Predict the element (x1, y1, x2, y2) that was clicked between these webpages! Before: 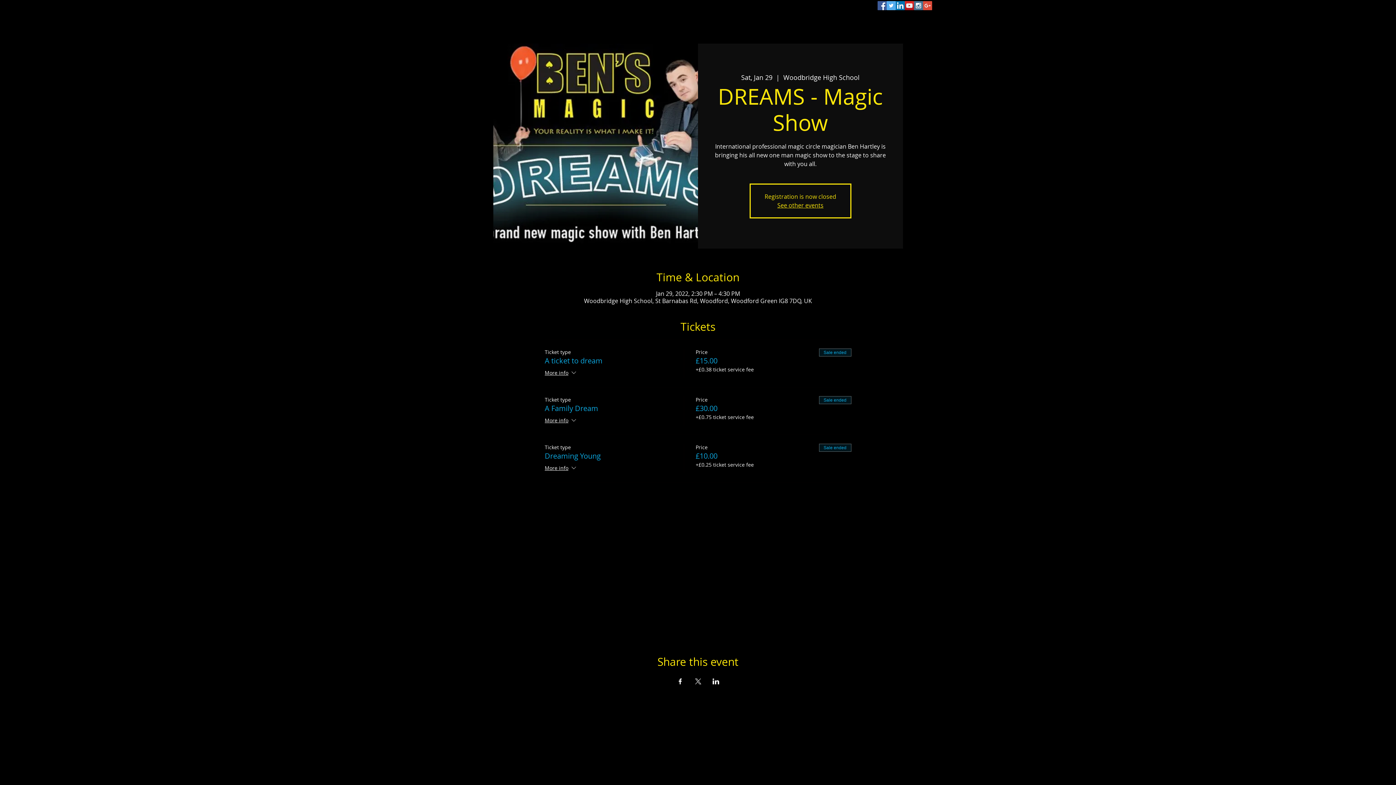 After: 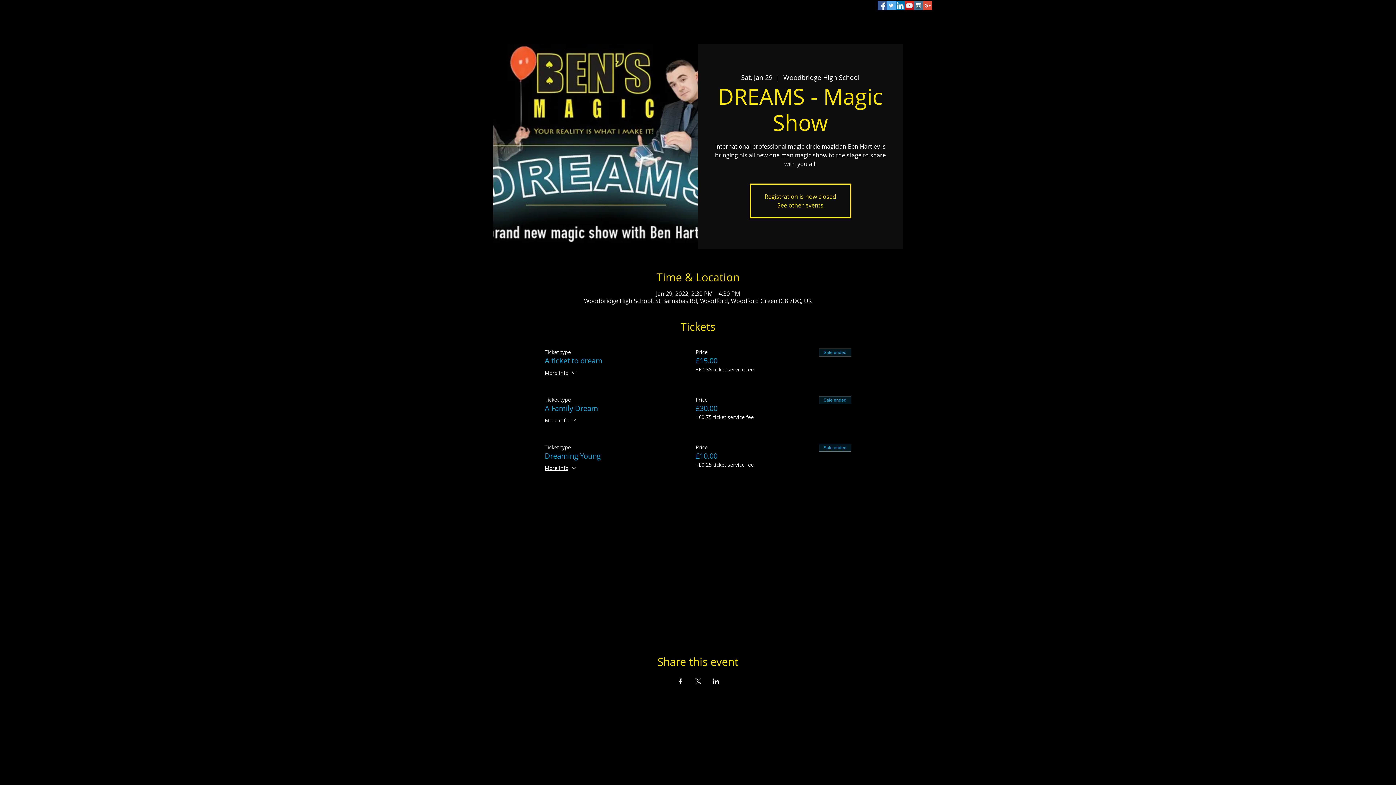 Action: bbox: (877, 1, 886, 10) label: Facebook Social Icon